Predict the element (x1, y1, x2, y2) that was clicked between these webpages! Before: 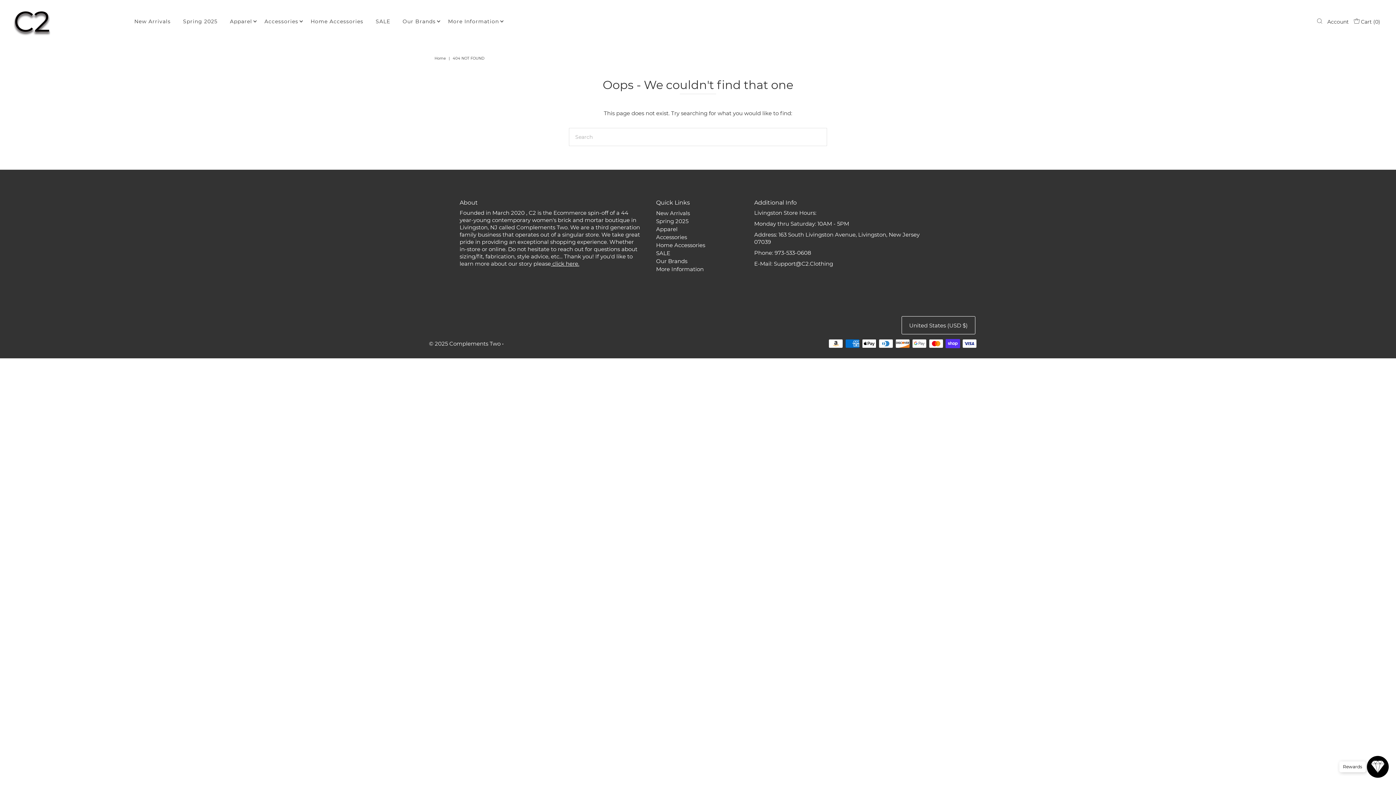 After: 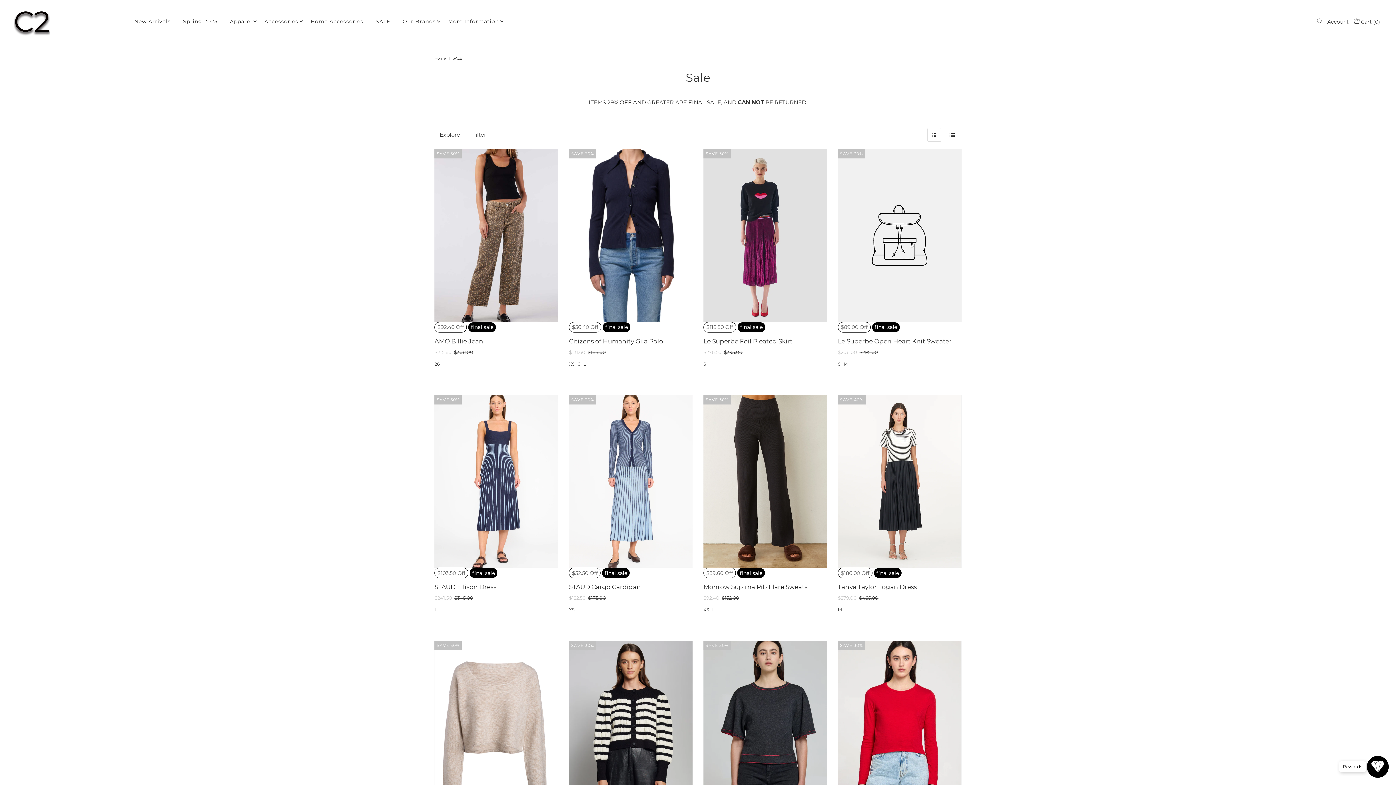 Action: label: SALE bbox: (656, 249, 670, 256)